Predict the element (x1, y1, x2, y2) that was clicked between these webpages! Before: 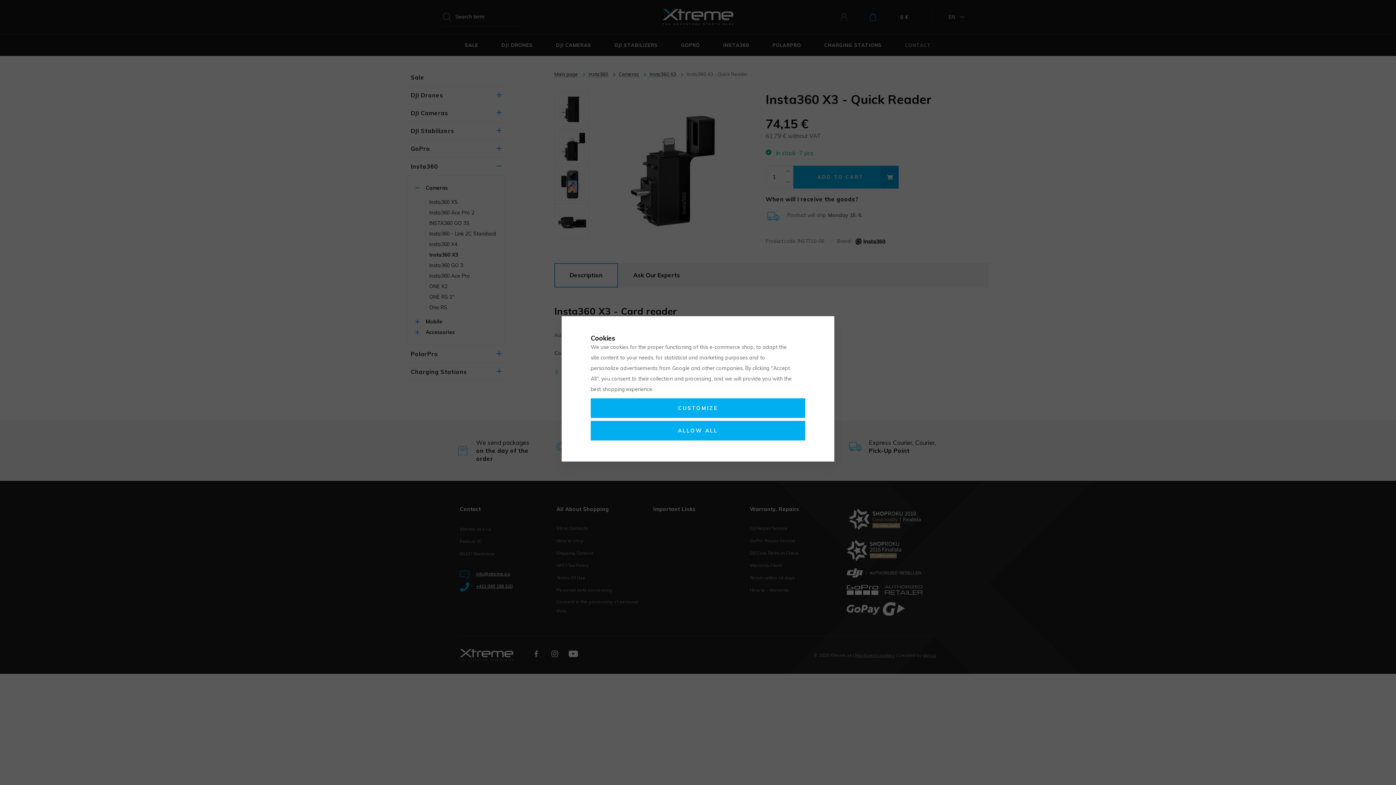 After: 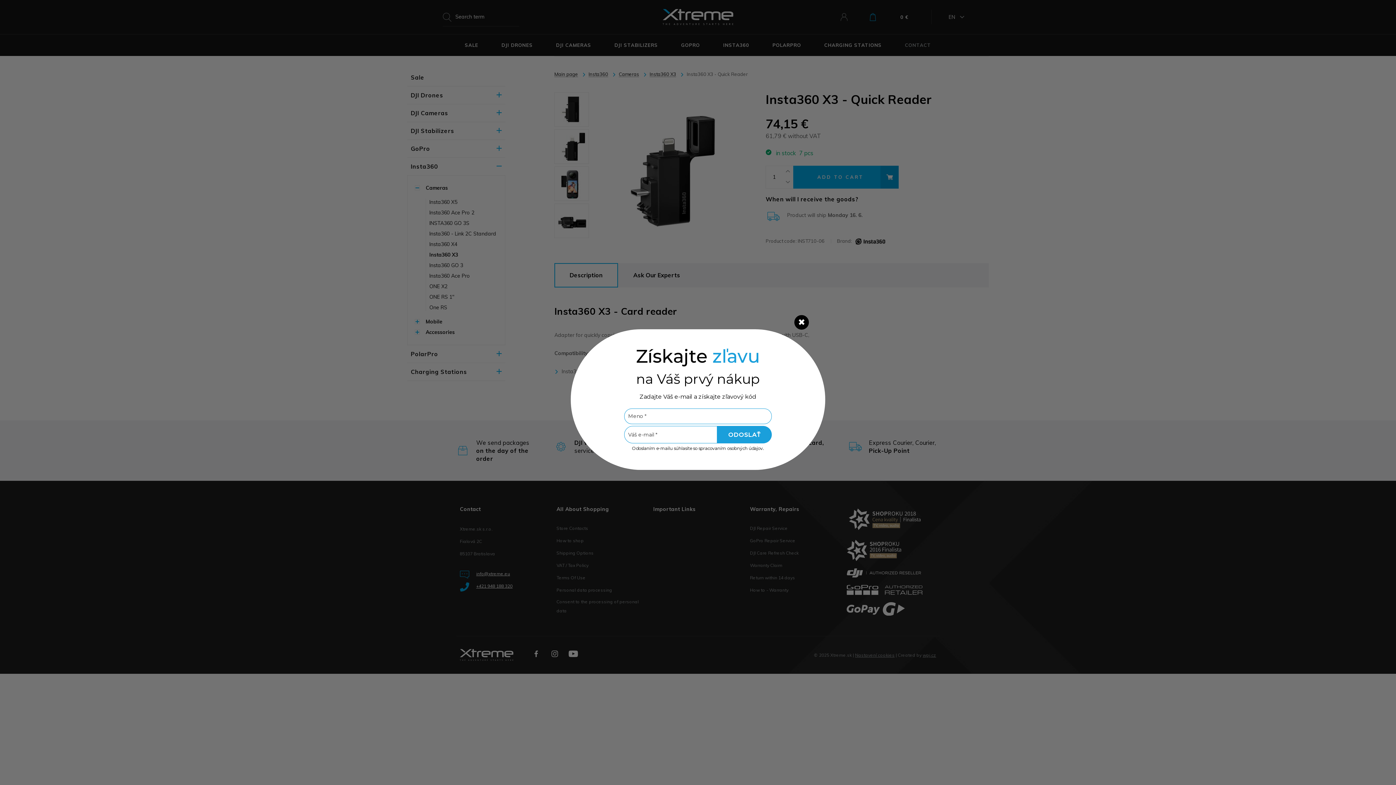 Action: label: ALLOW ALL bbox: (590, 421, 805, 440)